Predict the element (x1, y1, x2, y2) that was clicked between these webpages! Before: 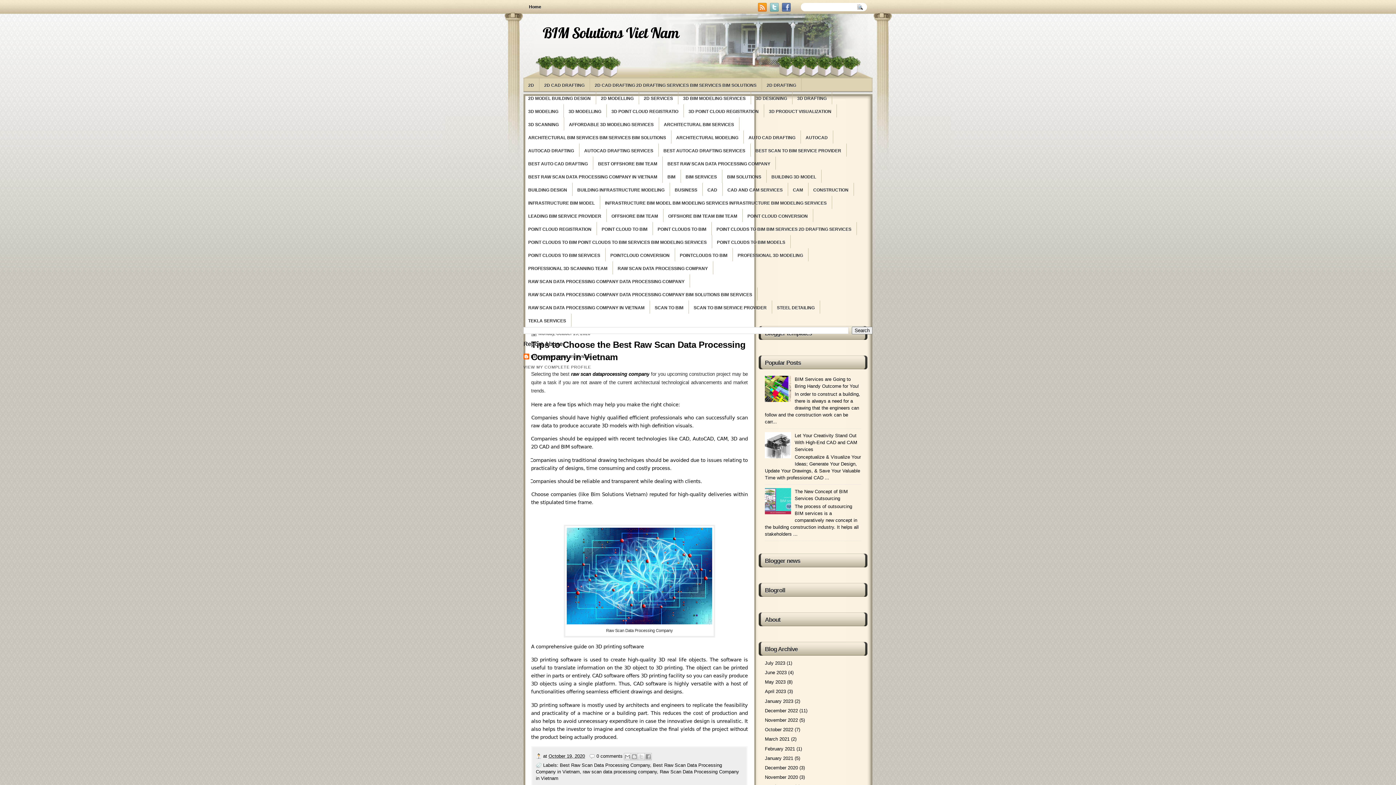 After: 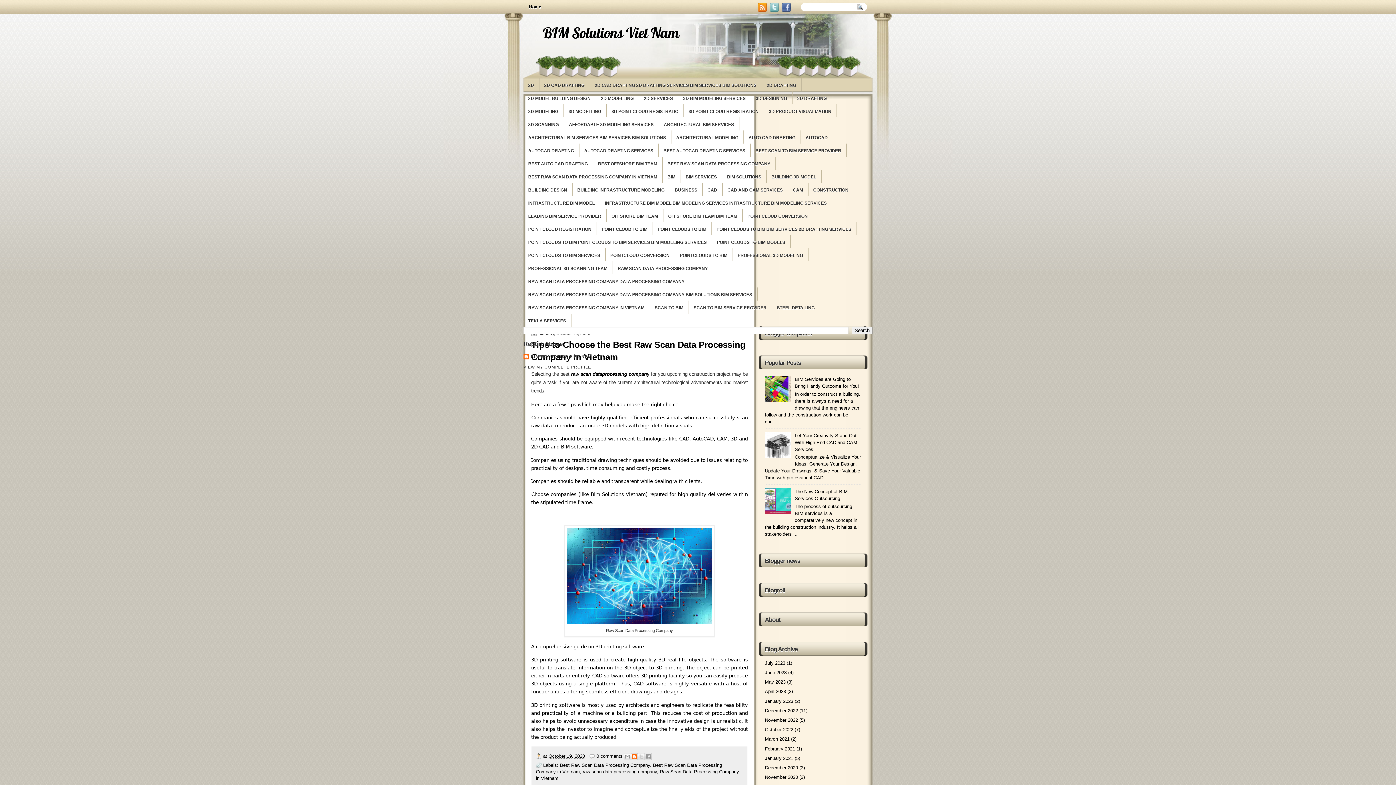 Action: label: BlogThis! bbox: (630, 753, 638, 760)